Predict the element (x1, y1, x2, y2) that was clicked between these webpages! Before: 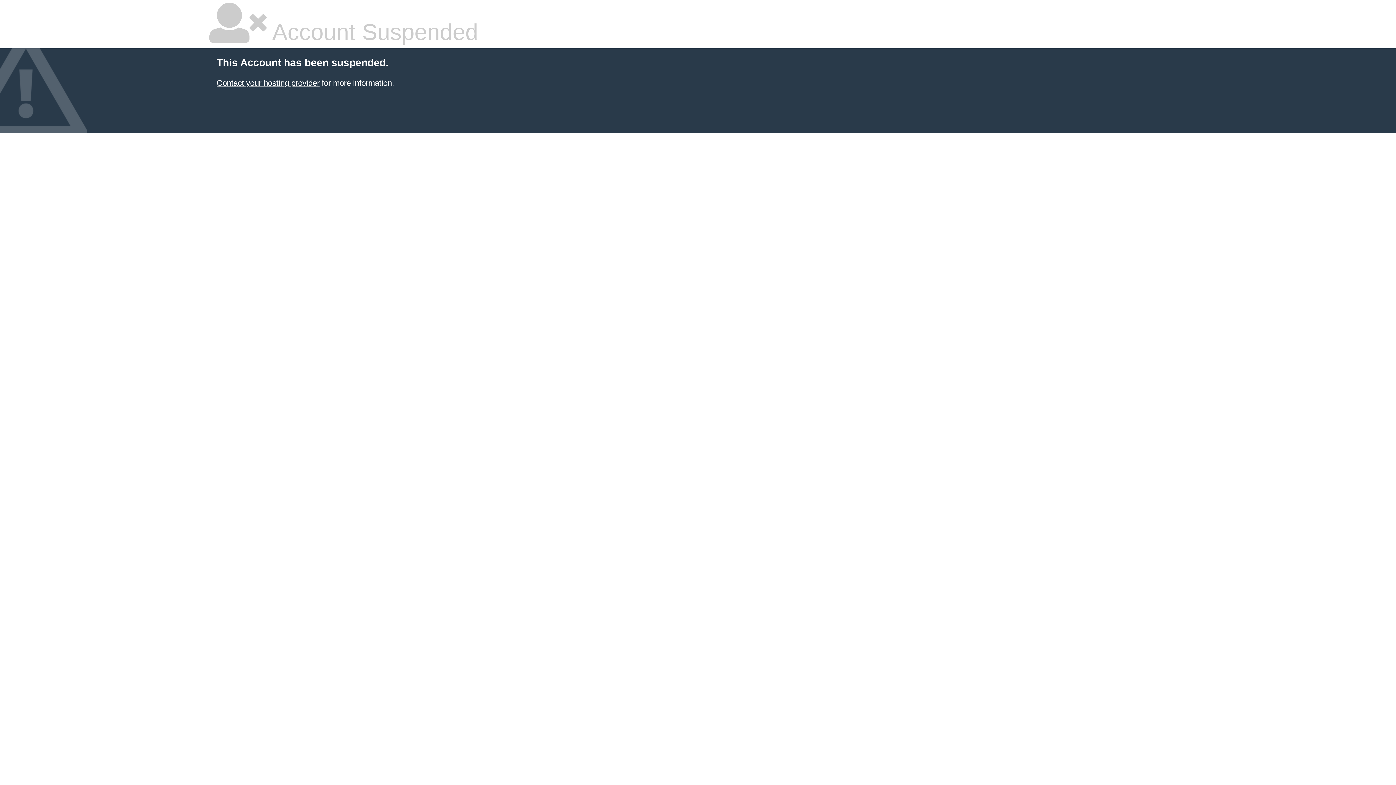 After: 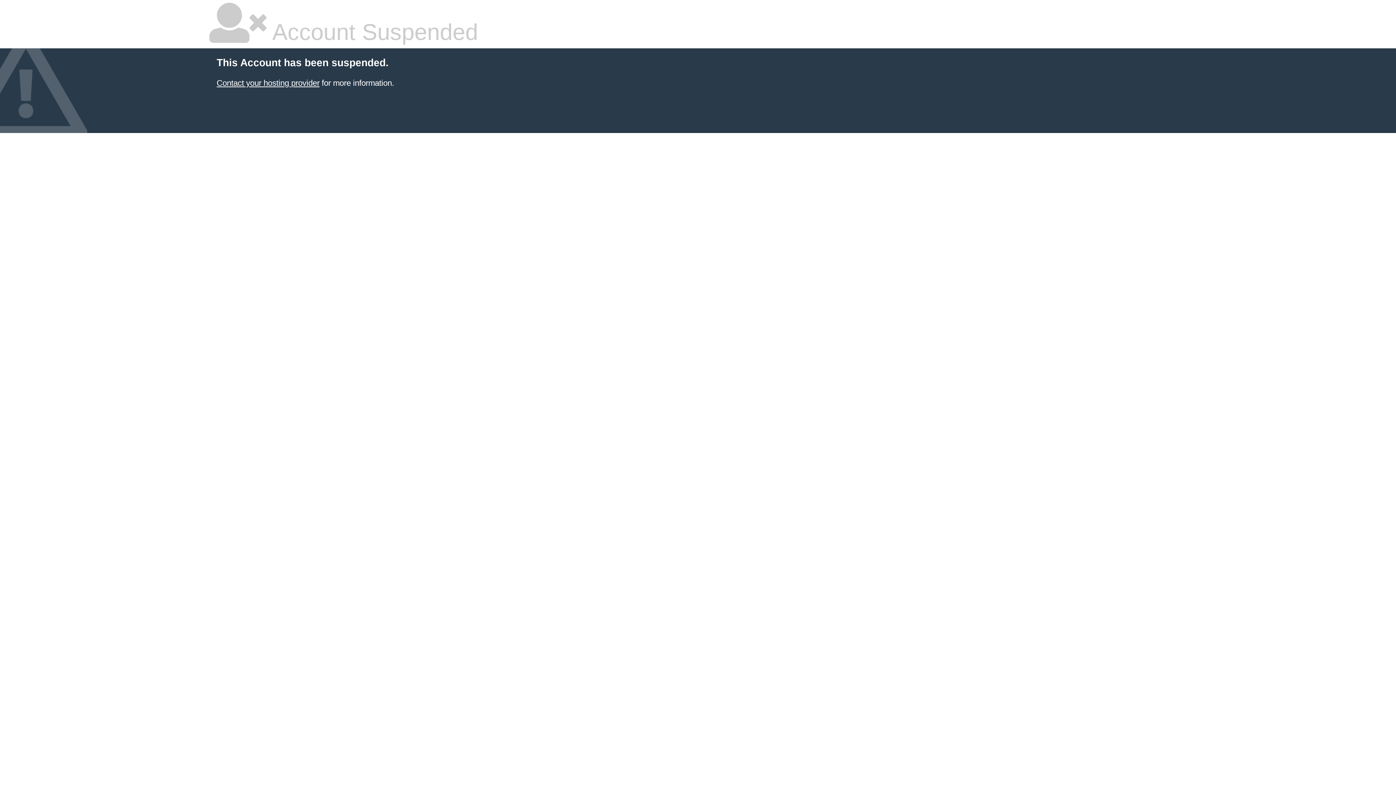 Action: bbox: (216, 78, 319, 87) label: Contact your hosting provider